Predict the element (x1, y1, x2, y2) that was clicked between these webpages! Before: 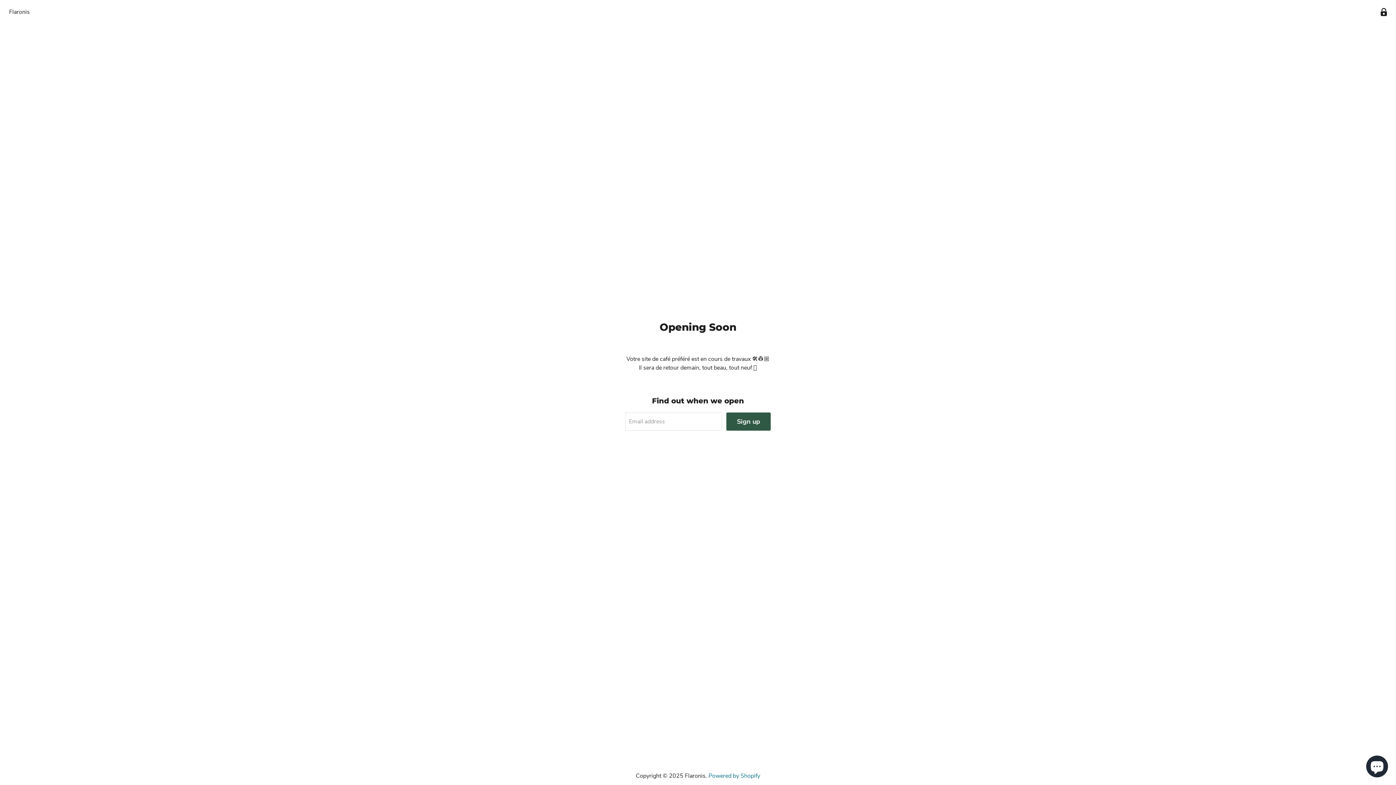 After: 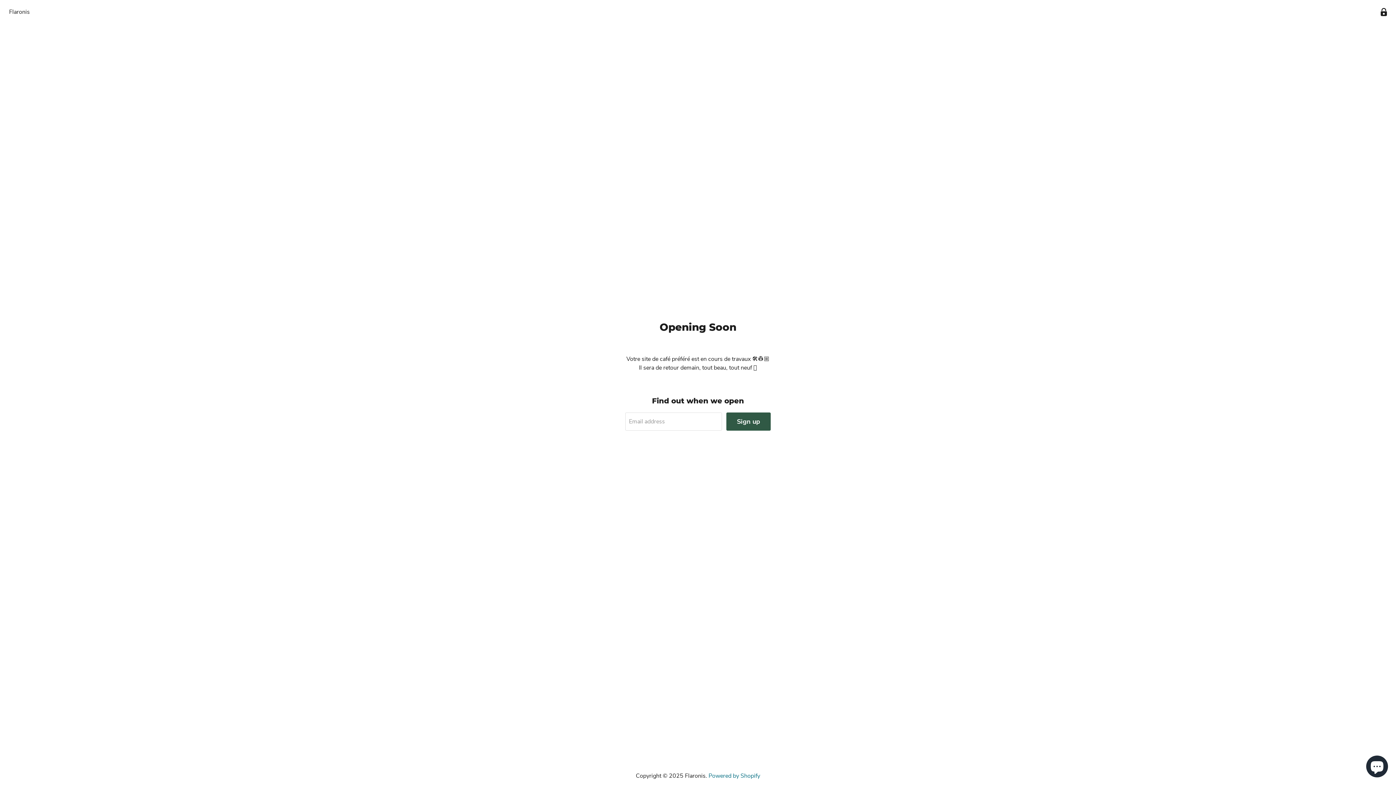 Action: label: Find us on Instagram bbox: (686, 455, 696, 465)